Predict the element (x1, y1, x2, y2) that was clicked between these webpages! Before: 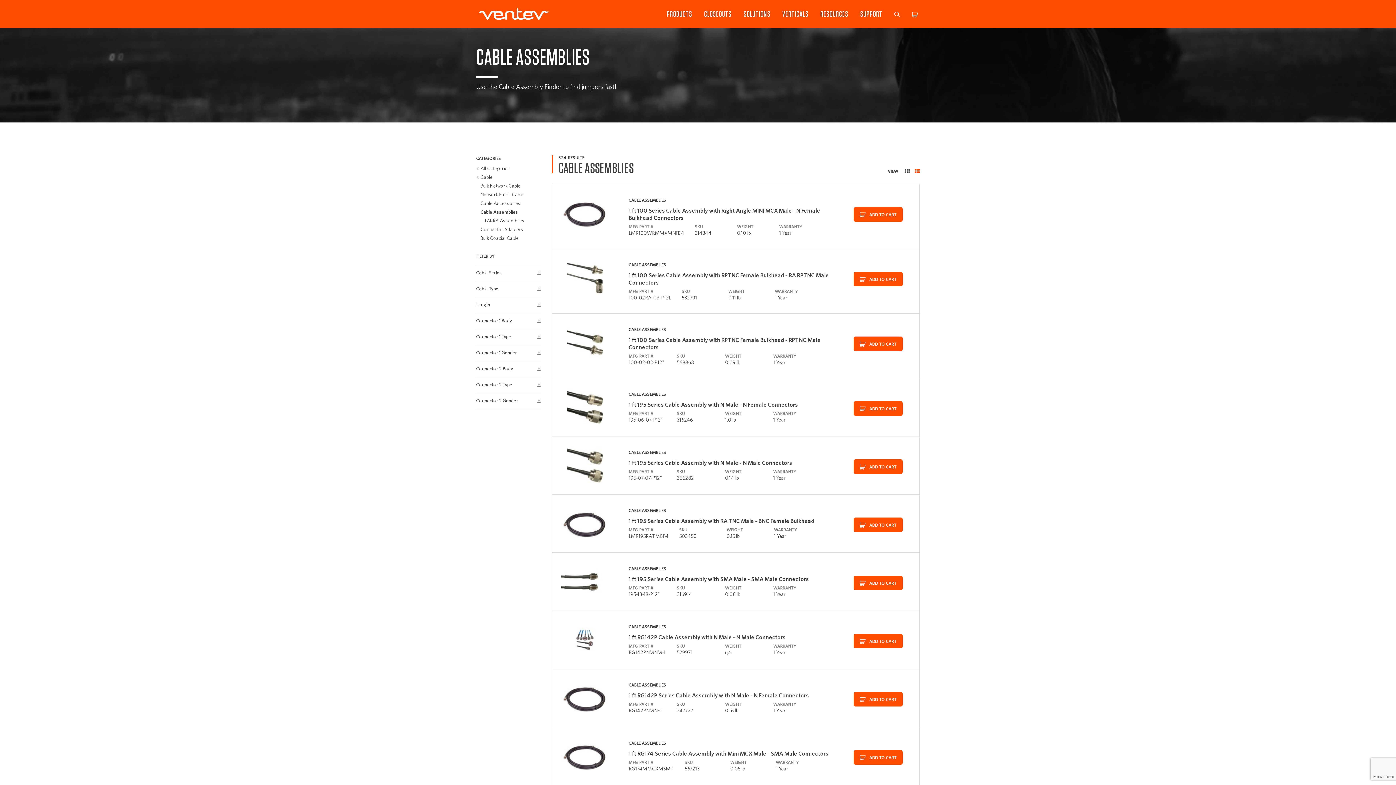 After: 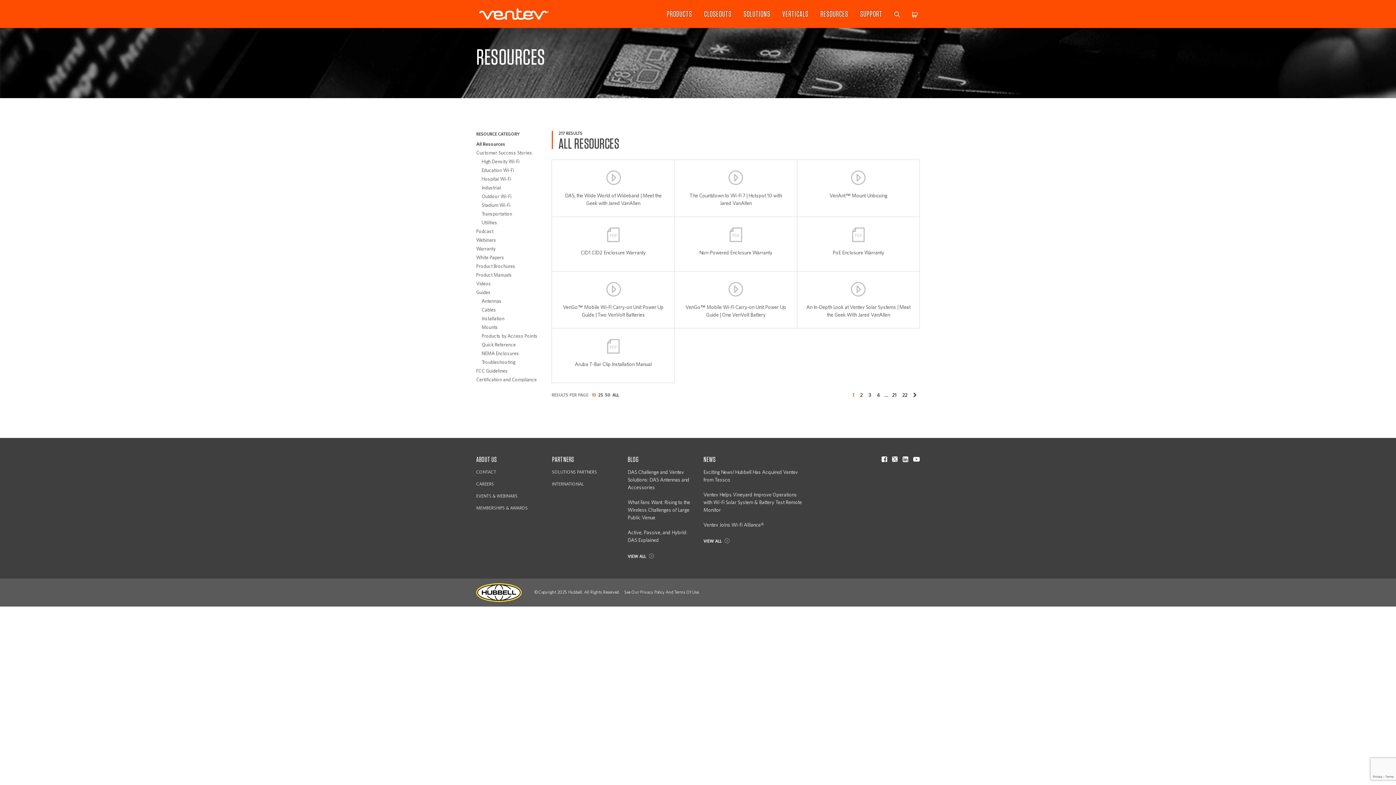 Action: bbox: (820, 6, 848, 22) label: RESOURCES